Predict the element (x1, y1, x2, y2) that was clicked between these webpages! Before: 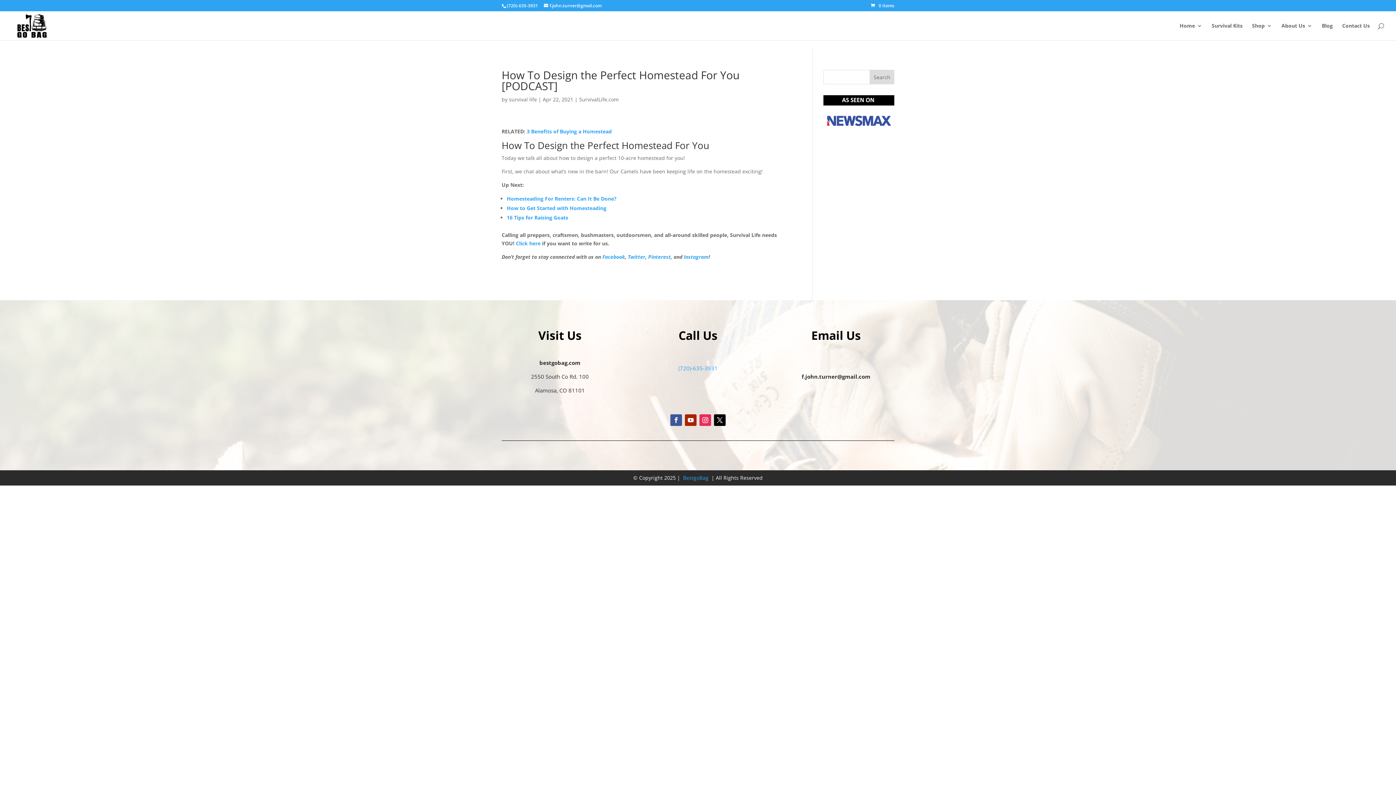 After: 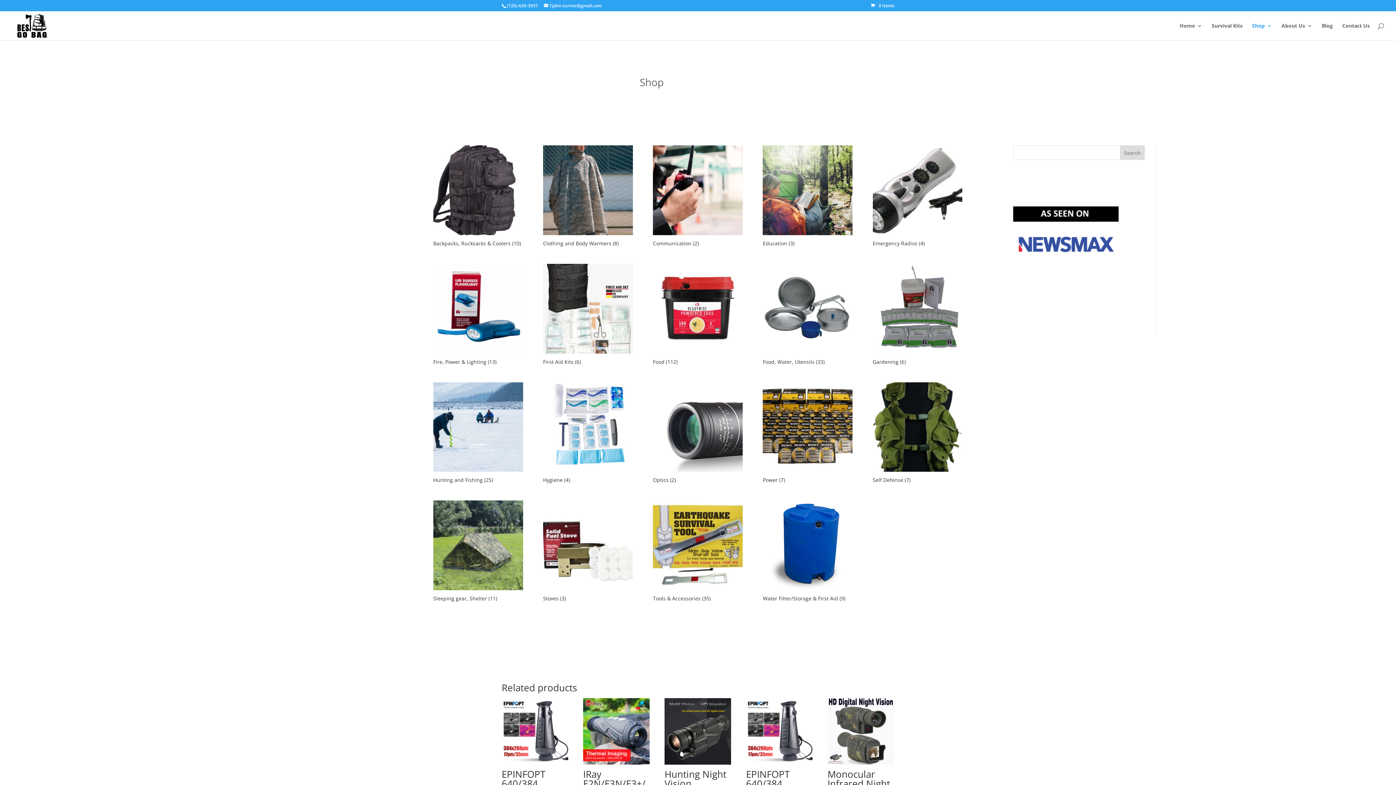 Action: bbox: (1252, 23, 1272, 40) label: Shop